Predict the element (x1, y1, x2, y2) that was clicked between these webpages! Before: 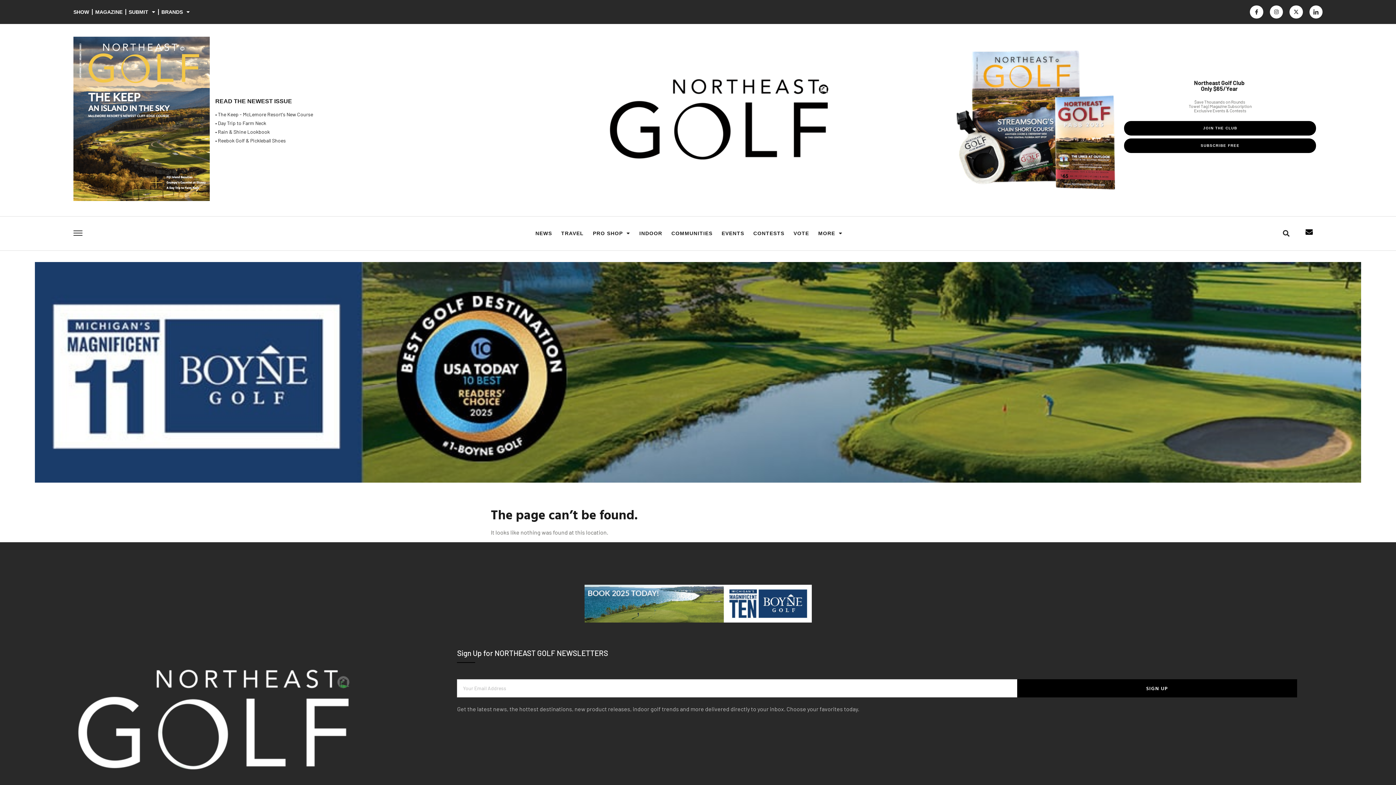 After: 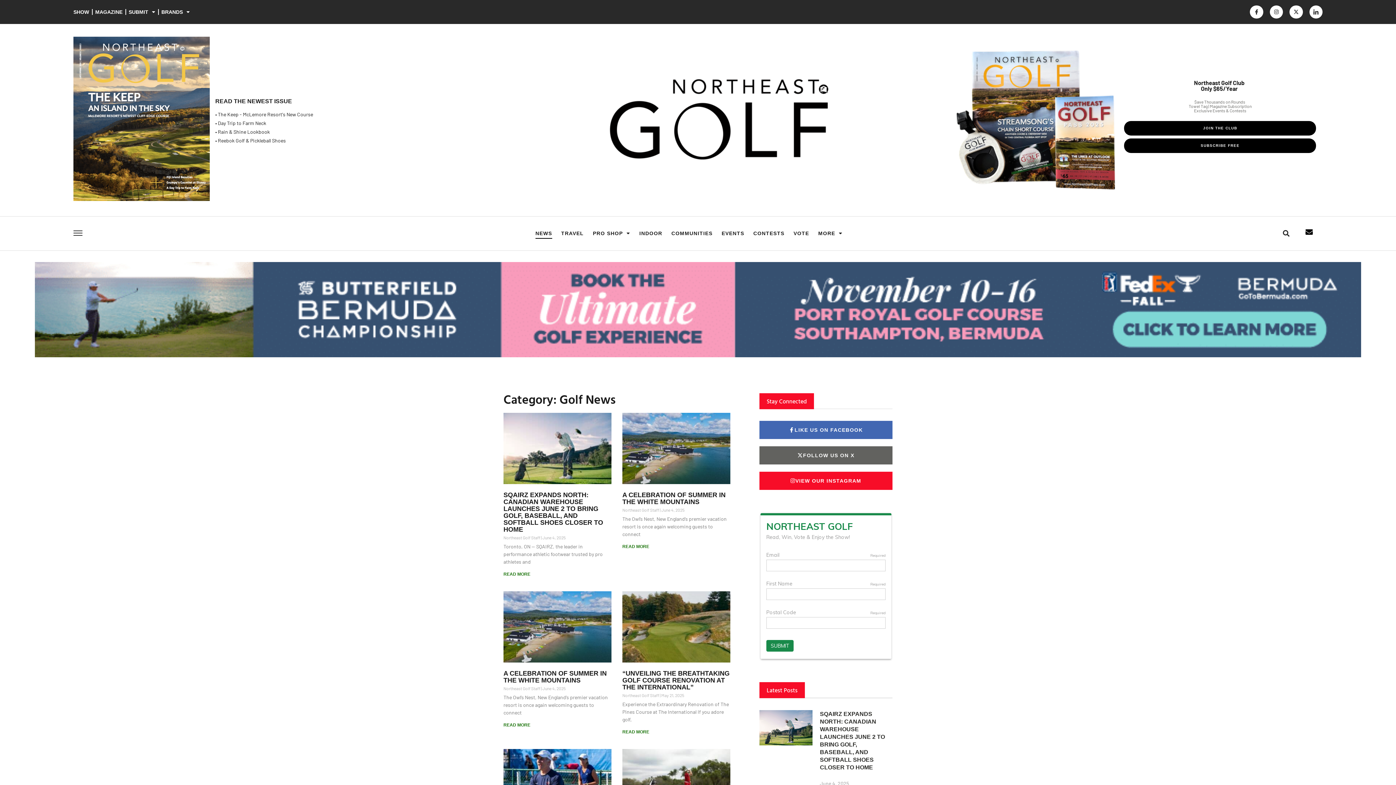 Action: label: NEWS bbox: (535, 228, 552, 239)